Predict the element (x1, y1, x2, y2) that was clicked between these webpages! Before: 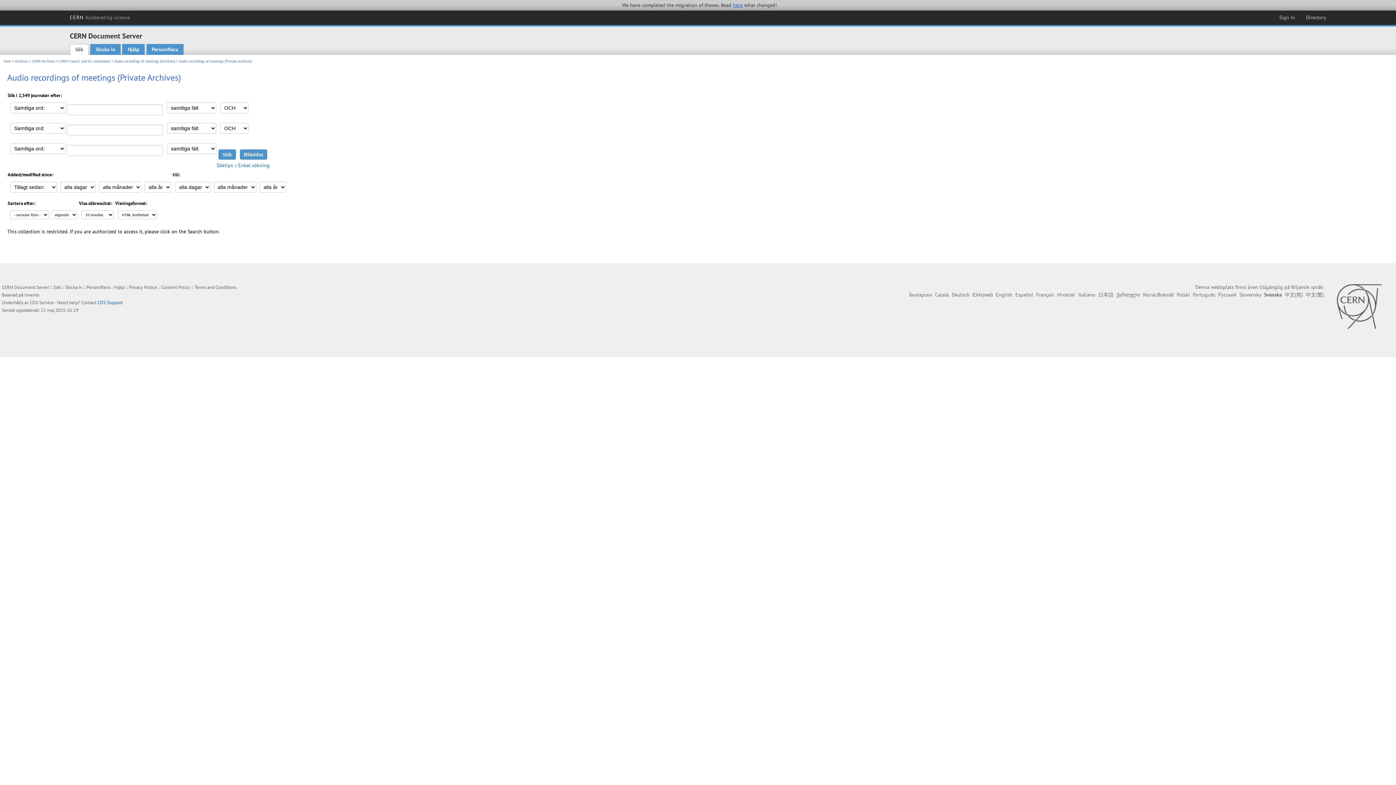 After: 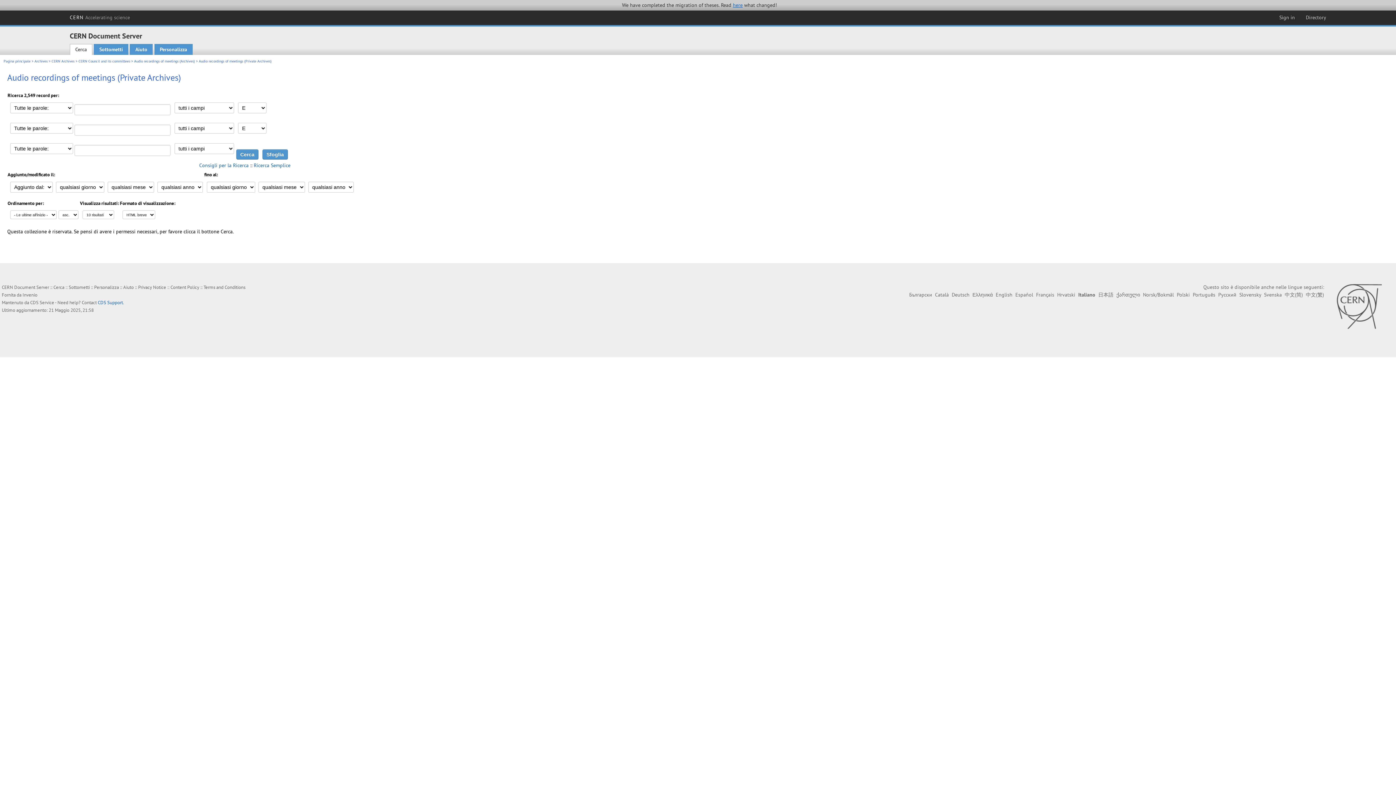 Action: label: Italiano bbox: (1078, 291, 1095, 298)